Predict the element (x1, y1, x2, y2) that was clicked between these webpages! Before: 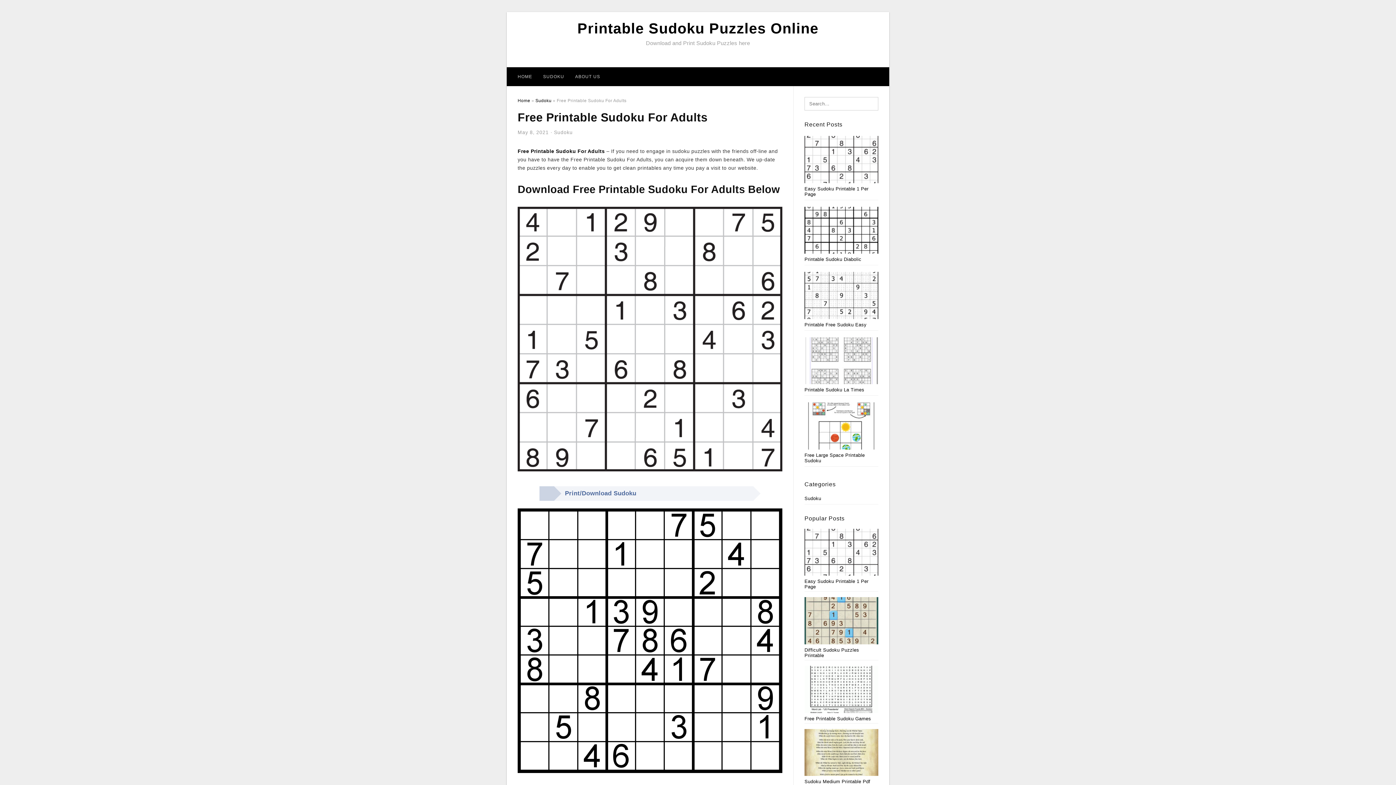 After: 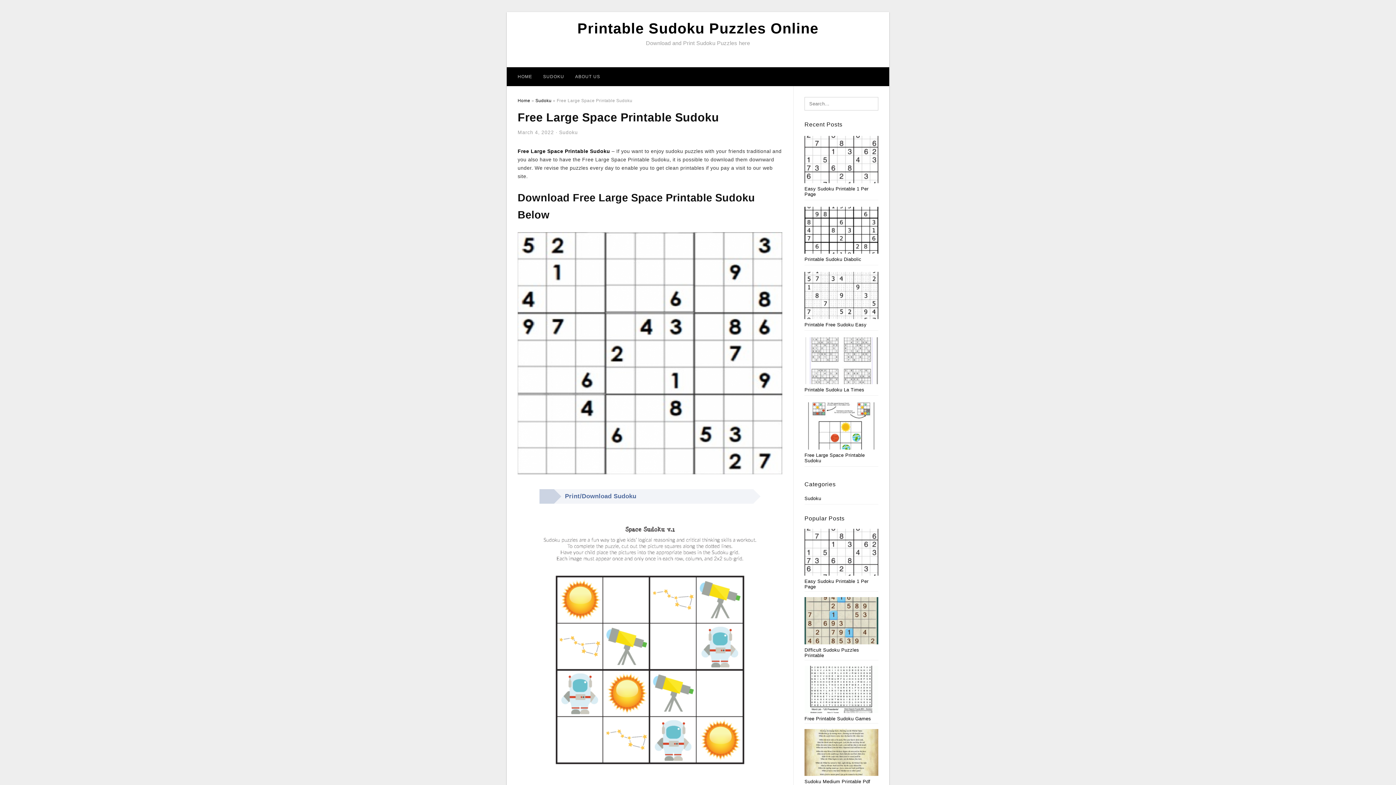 Action: bbox: (804, 452, 865, 463) label: Free Large Space Printable Sudoku